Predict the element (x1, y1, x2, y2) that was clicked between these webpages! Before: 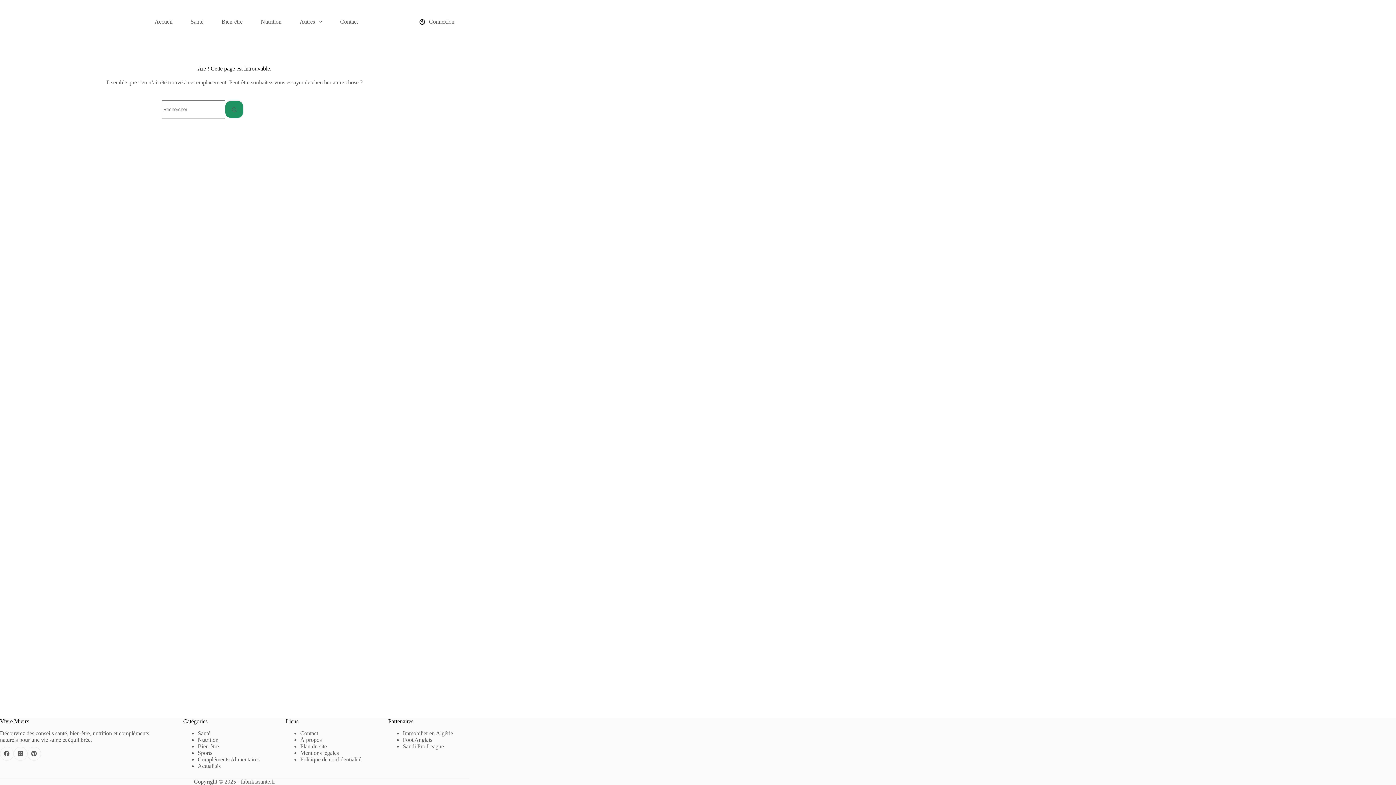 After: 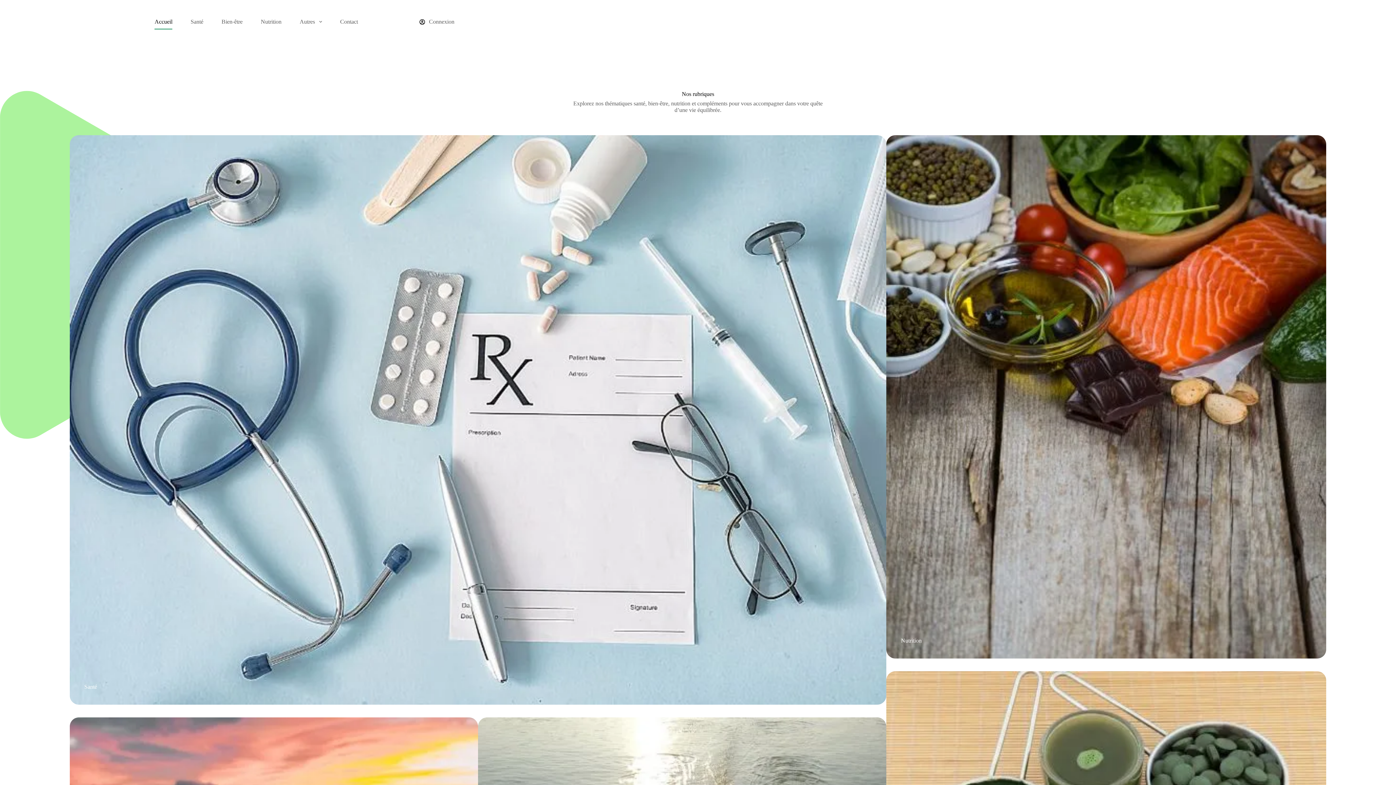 Action: bbox: (145, 14, 181, 29) label: Accueil